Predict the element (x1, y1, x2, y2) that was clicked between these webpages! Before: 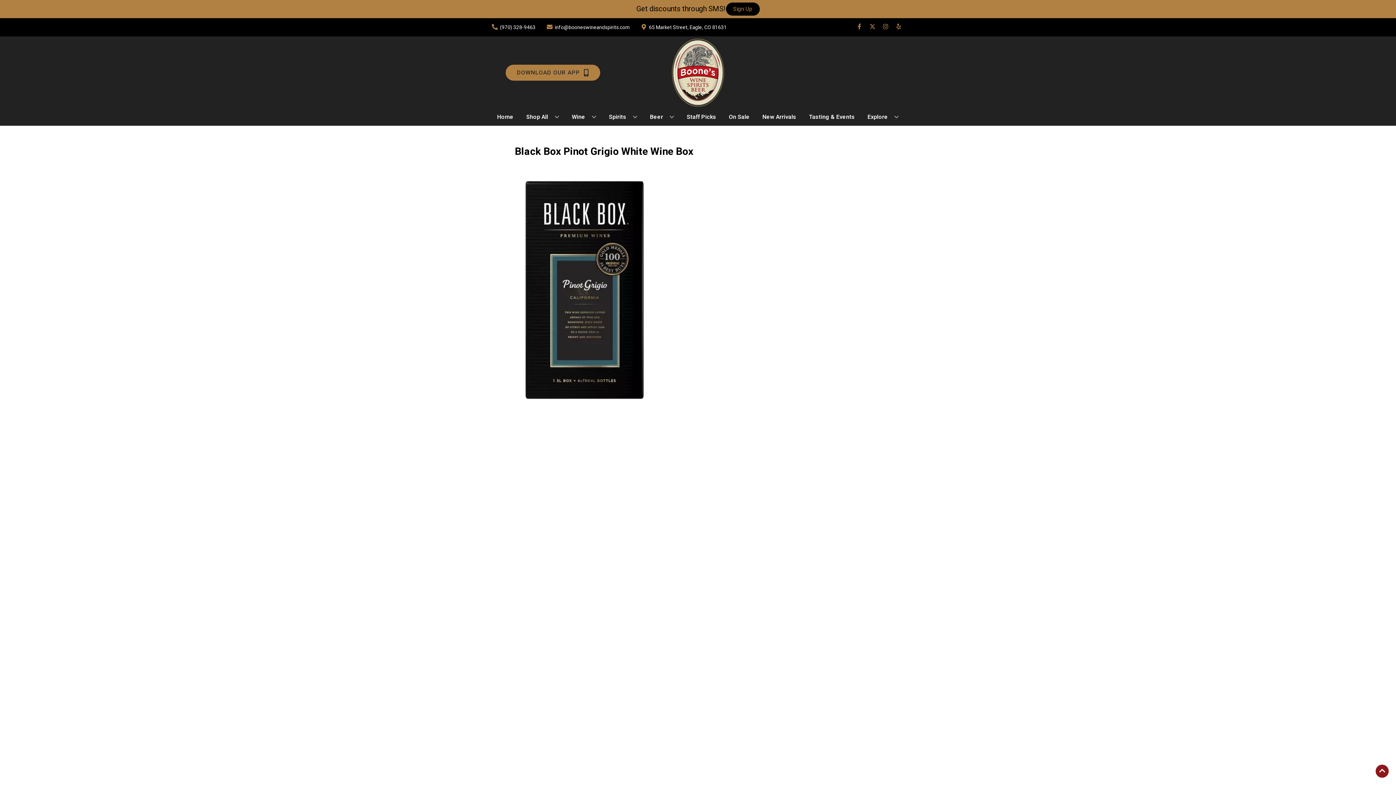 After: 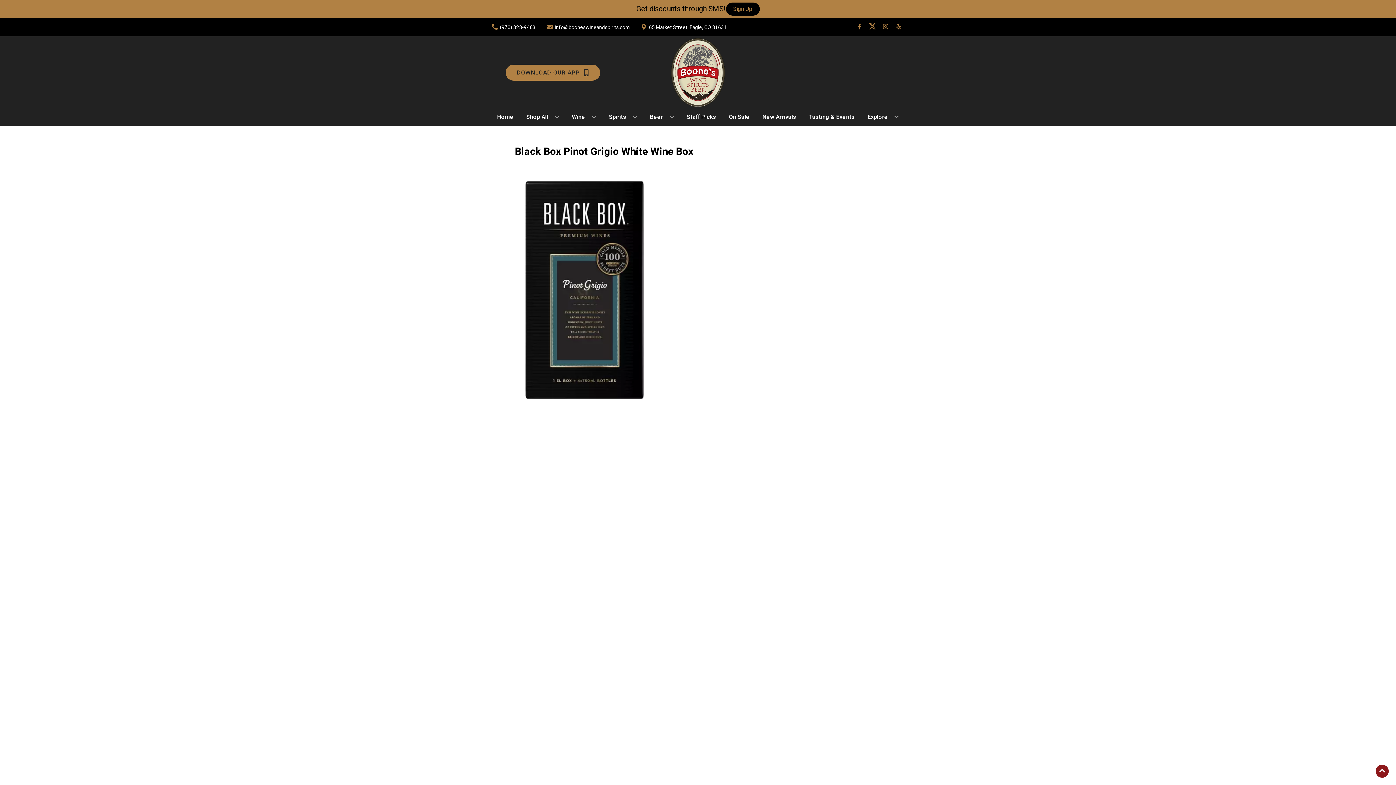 Action: bbox: (866, 23, 879, 30) label: Opens twitter in a new tab